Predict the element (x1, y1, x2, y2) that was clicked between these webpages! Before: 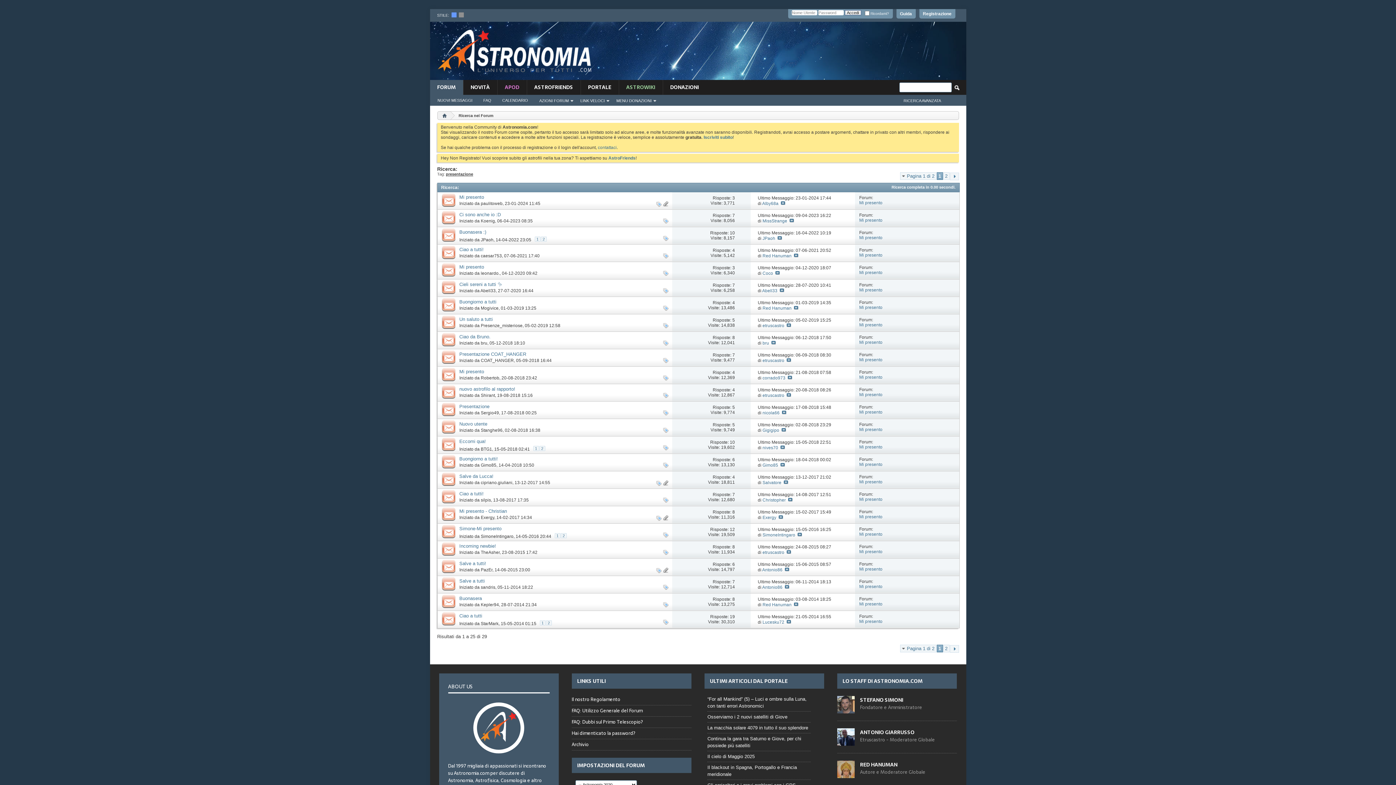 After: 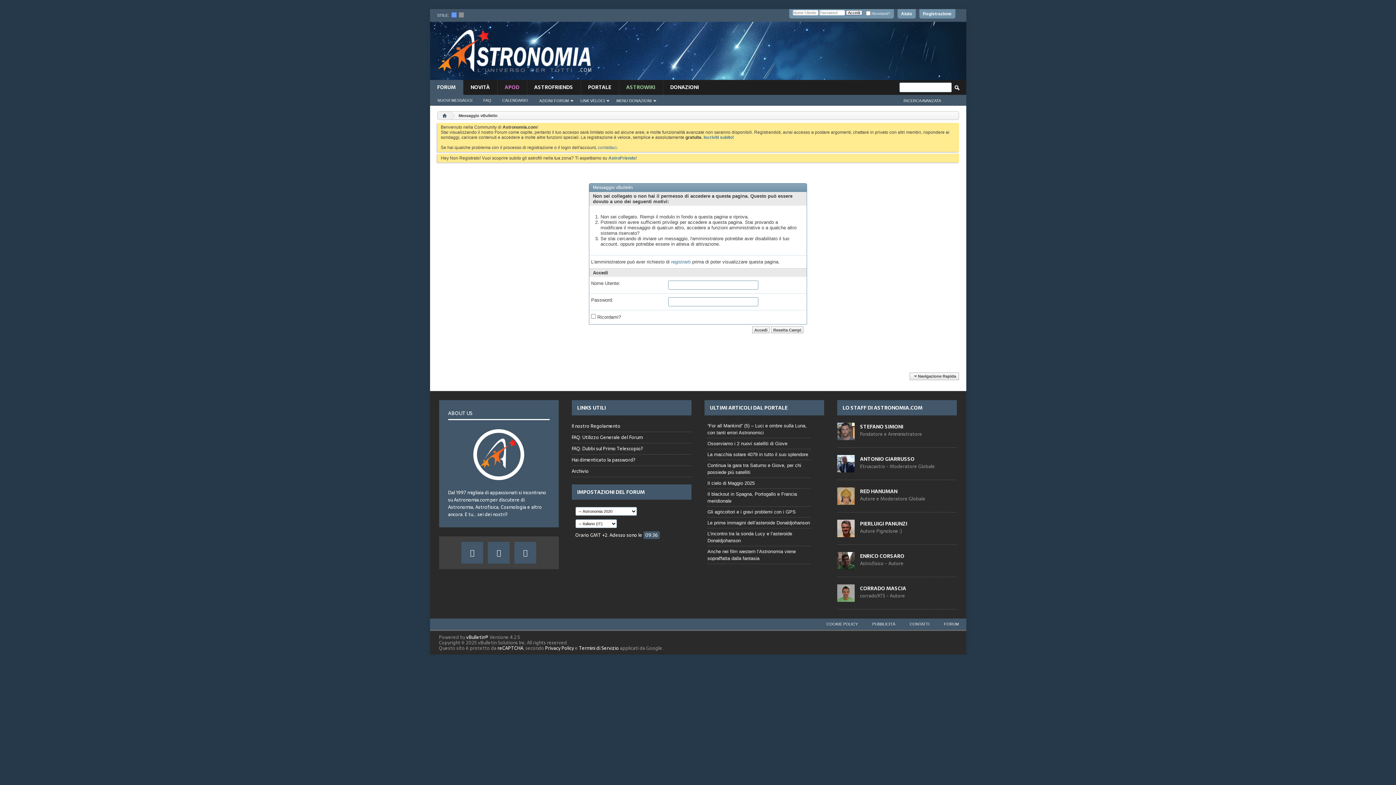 Action: bbox: (762, 375, 785, 380) label: corrado973